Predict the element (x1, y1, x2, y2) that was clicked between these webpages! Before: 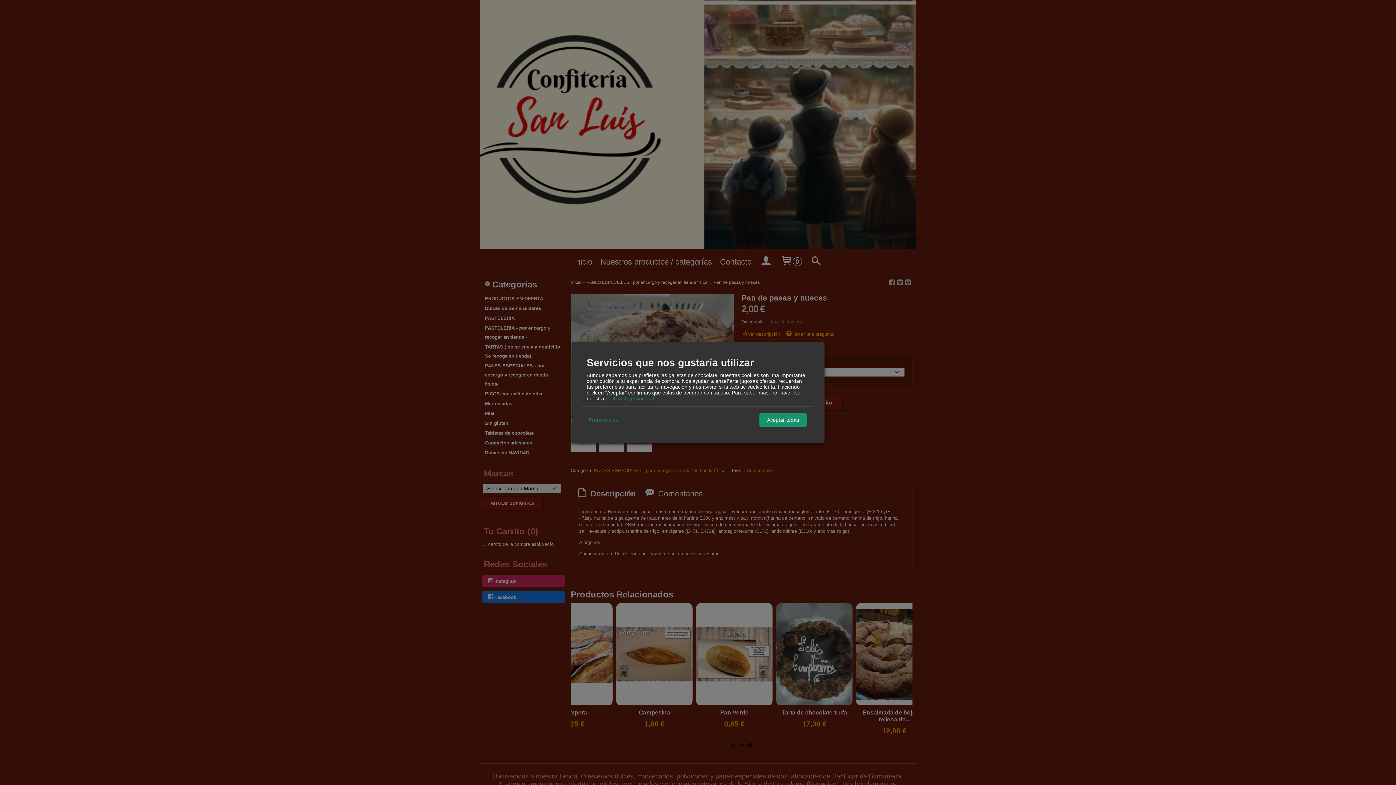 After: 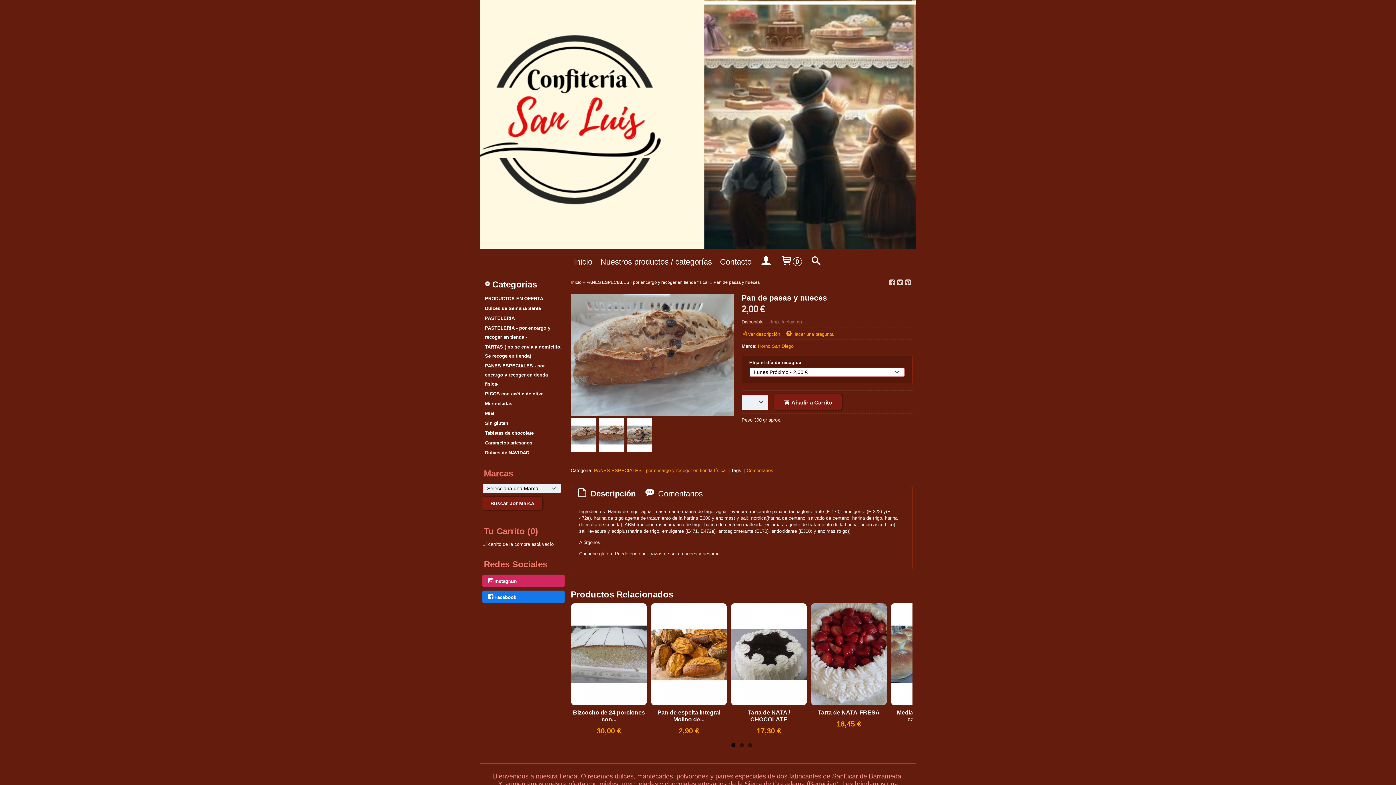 Action: bbox: (759, 413, 806, 427) label: Aceptar todas